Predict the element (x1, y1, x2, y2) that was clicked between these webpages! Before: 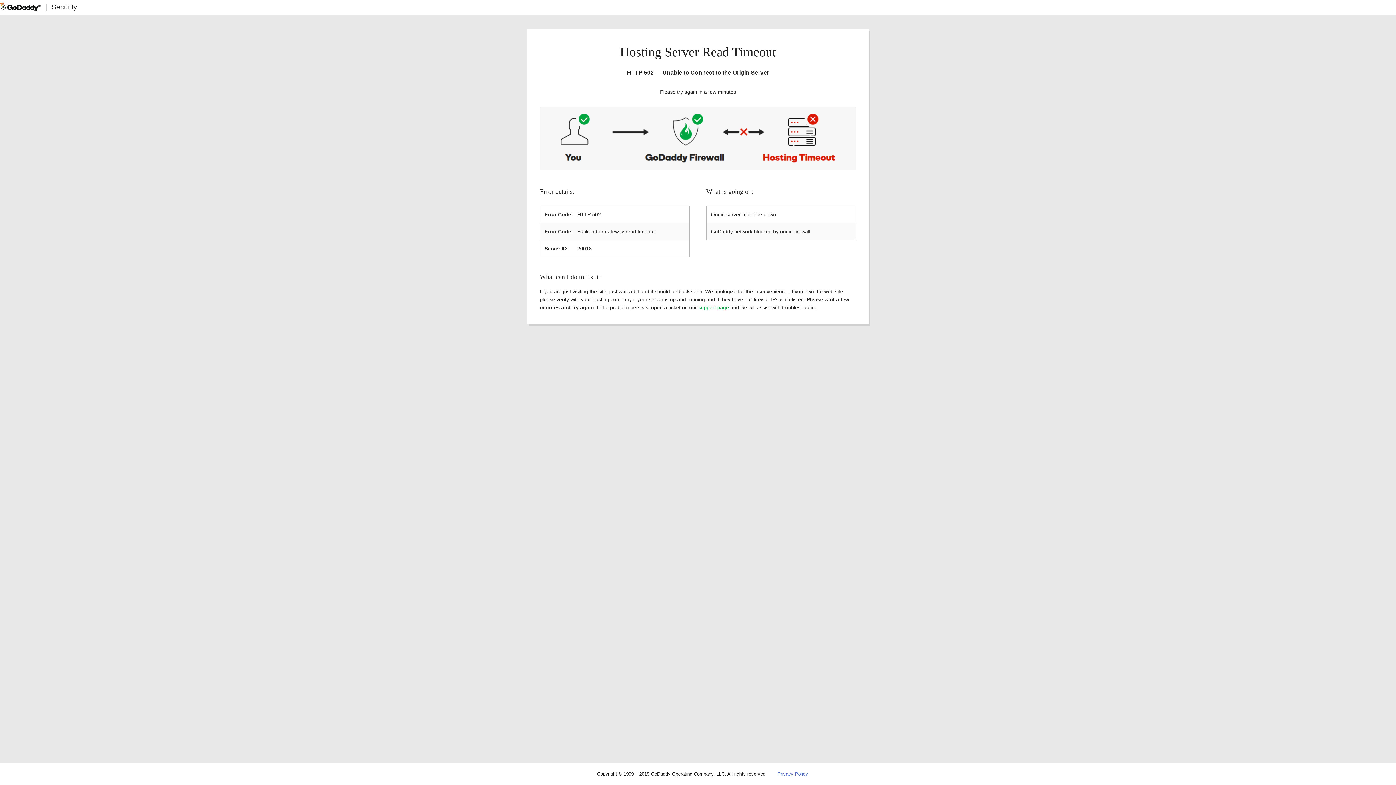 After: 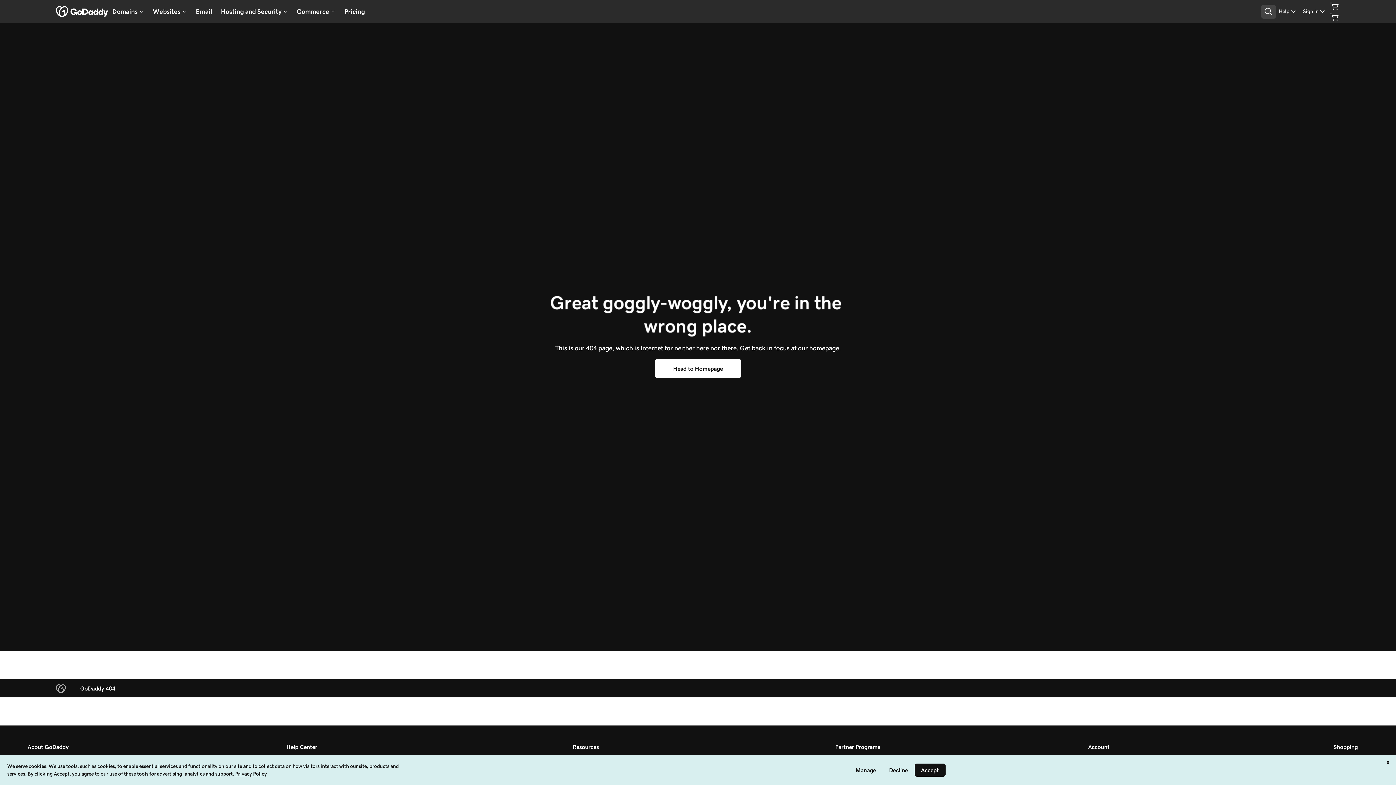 Action: bbox: (777, 771, 808, 777) label: Privacy Policy